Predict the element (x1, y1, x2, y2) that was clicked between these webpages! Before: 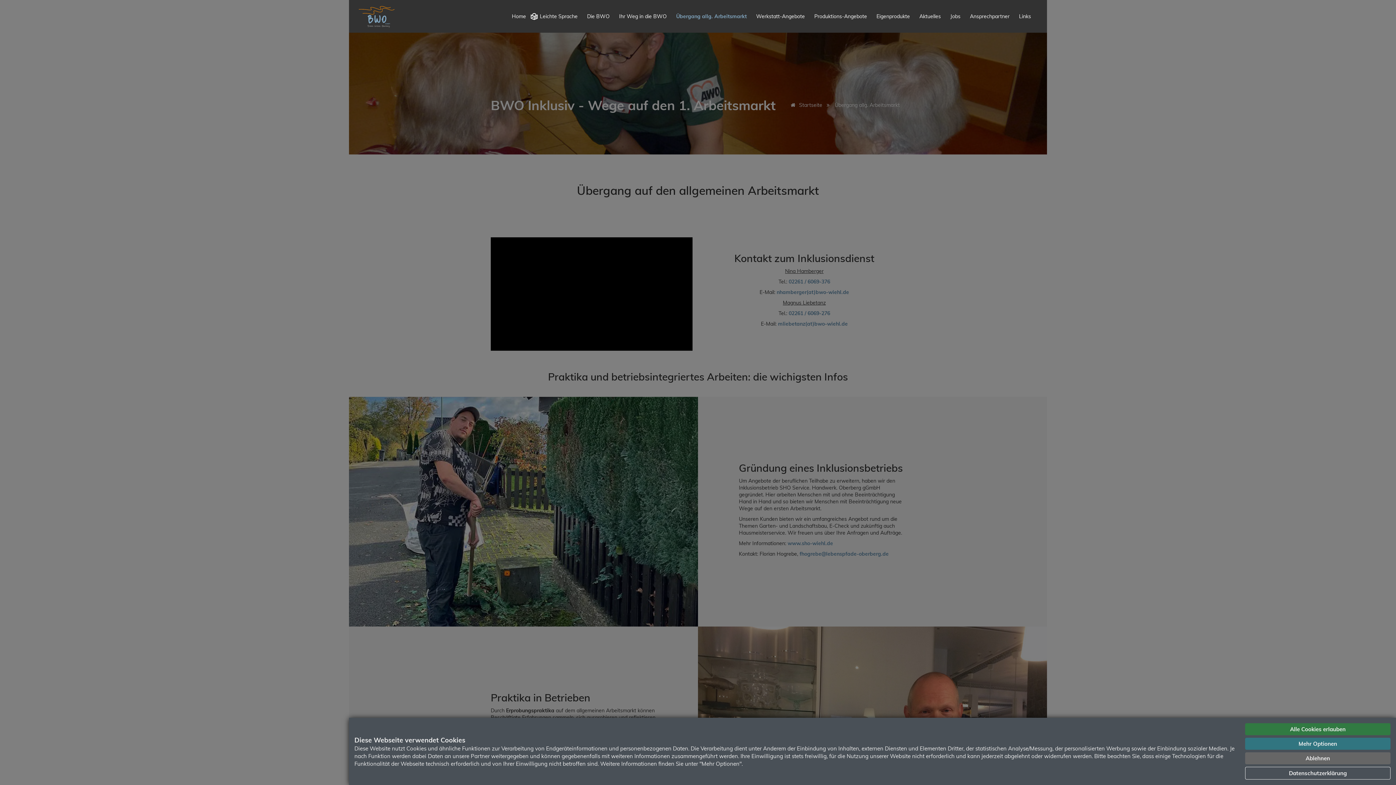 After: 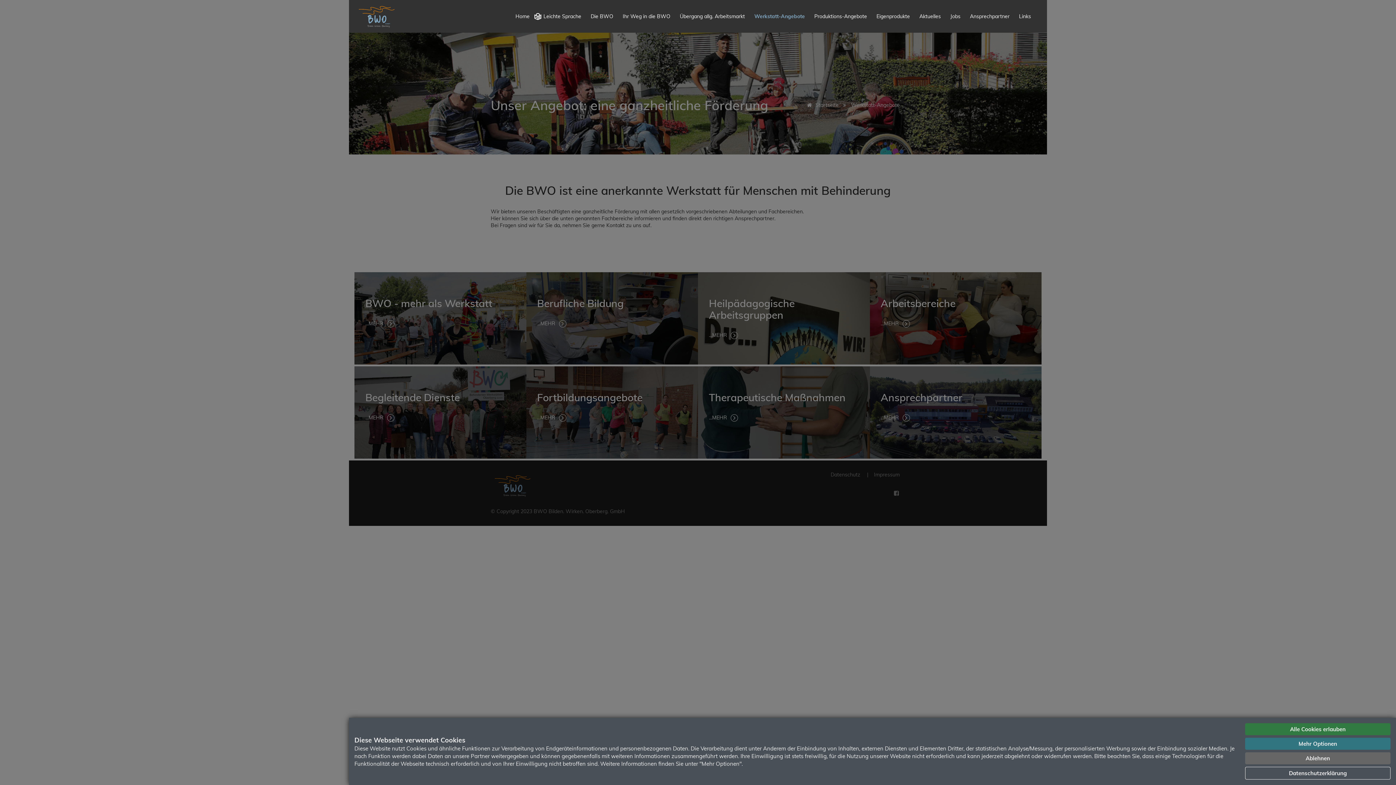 Action: bbox: (751, 13, 809, 19) label: Werkstatt-Angebote